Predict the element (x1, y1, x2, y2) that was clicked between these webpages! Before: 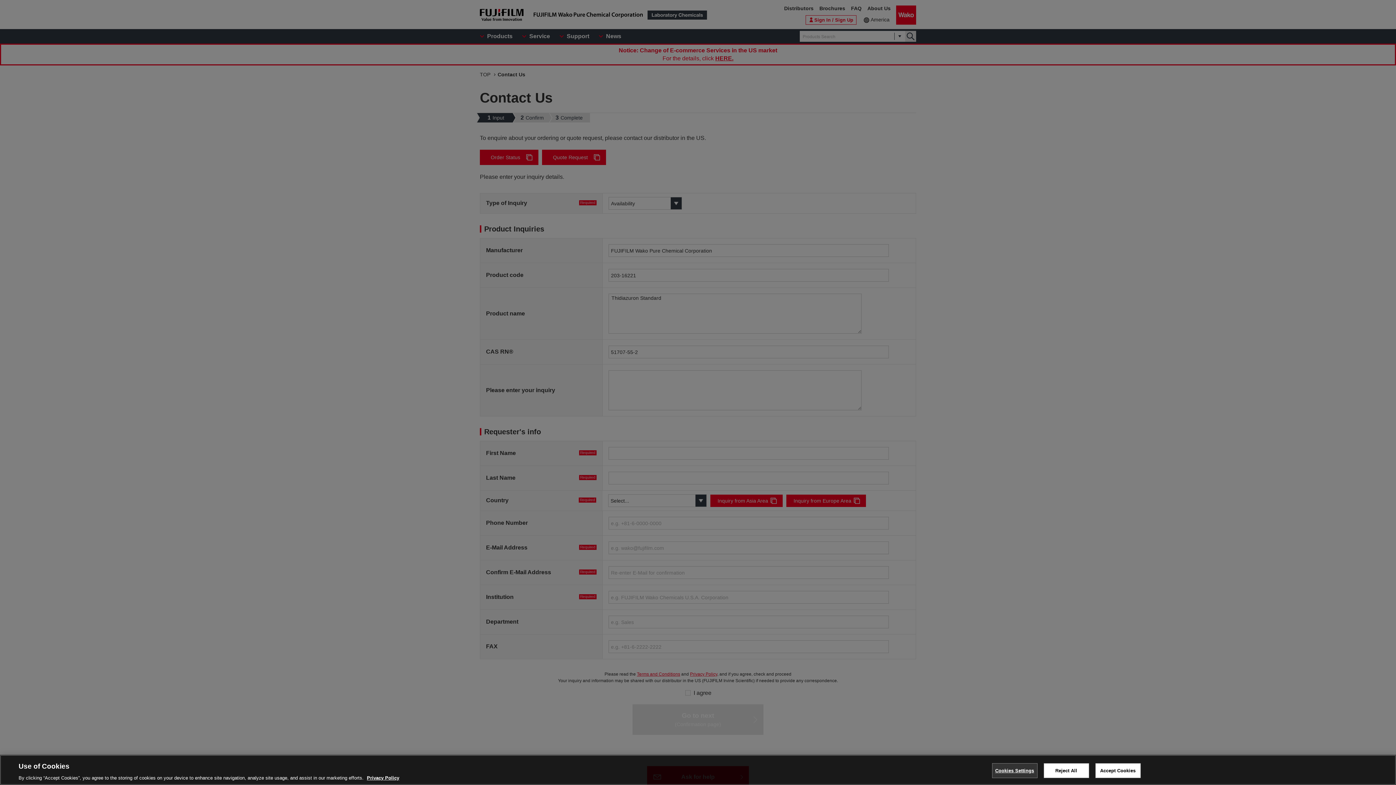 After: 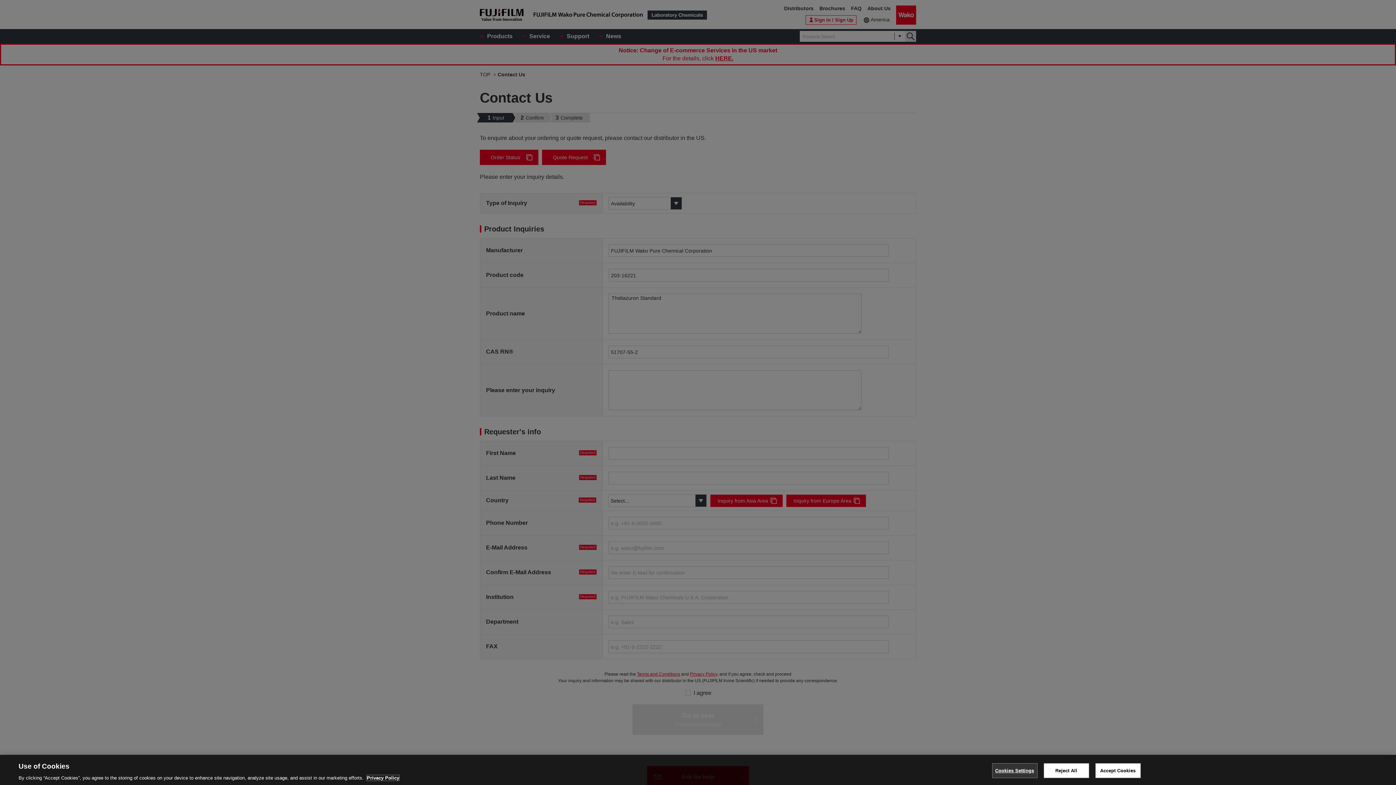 Action: label: More information about your privacy, opens in a new tab bbox: (366, 775, 399, 781)